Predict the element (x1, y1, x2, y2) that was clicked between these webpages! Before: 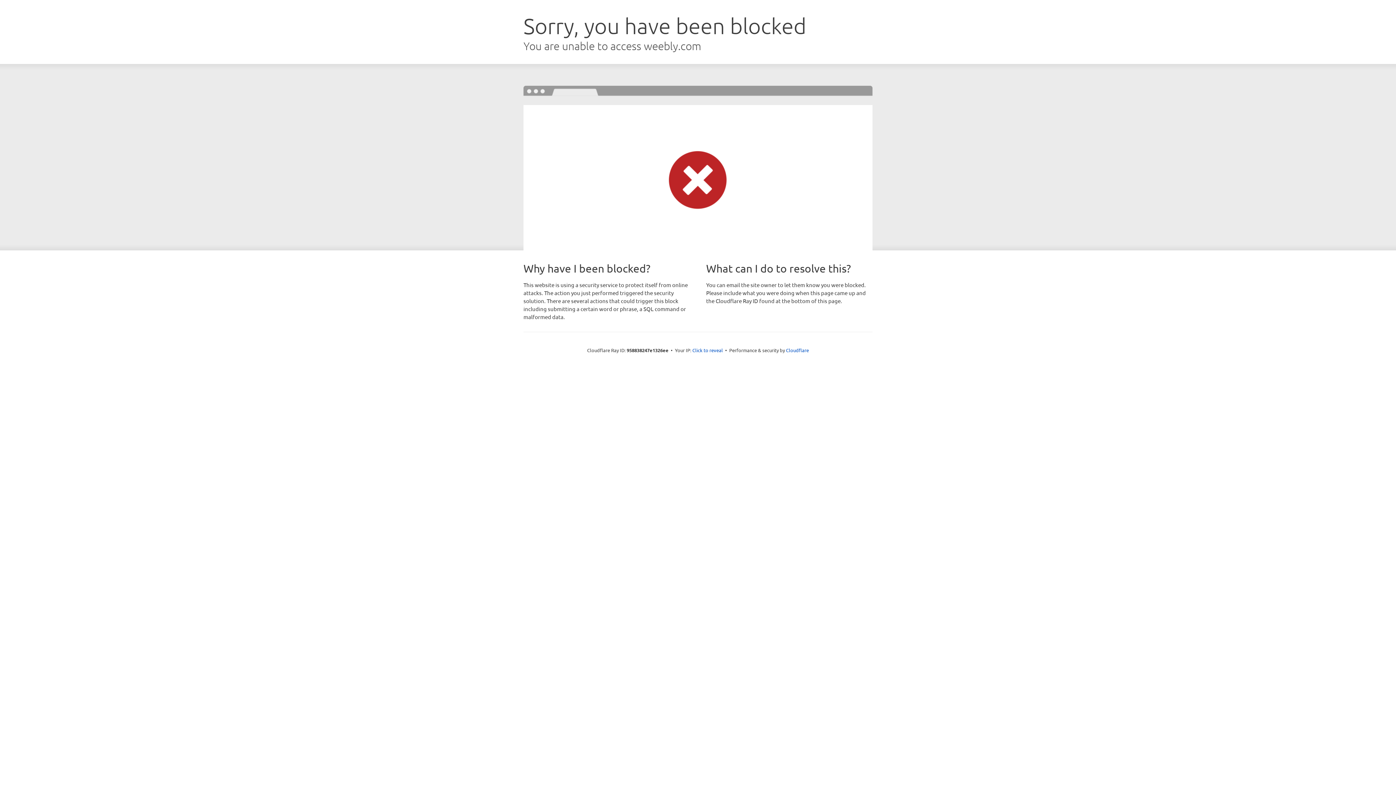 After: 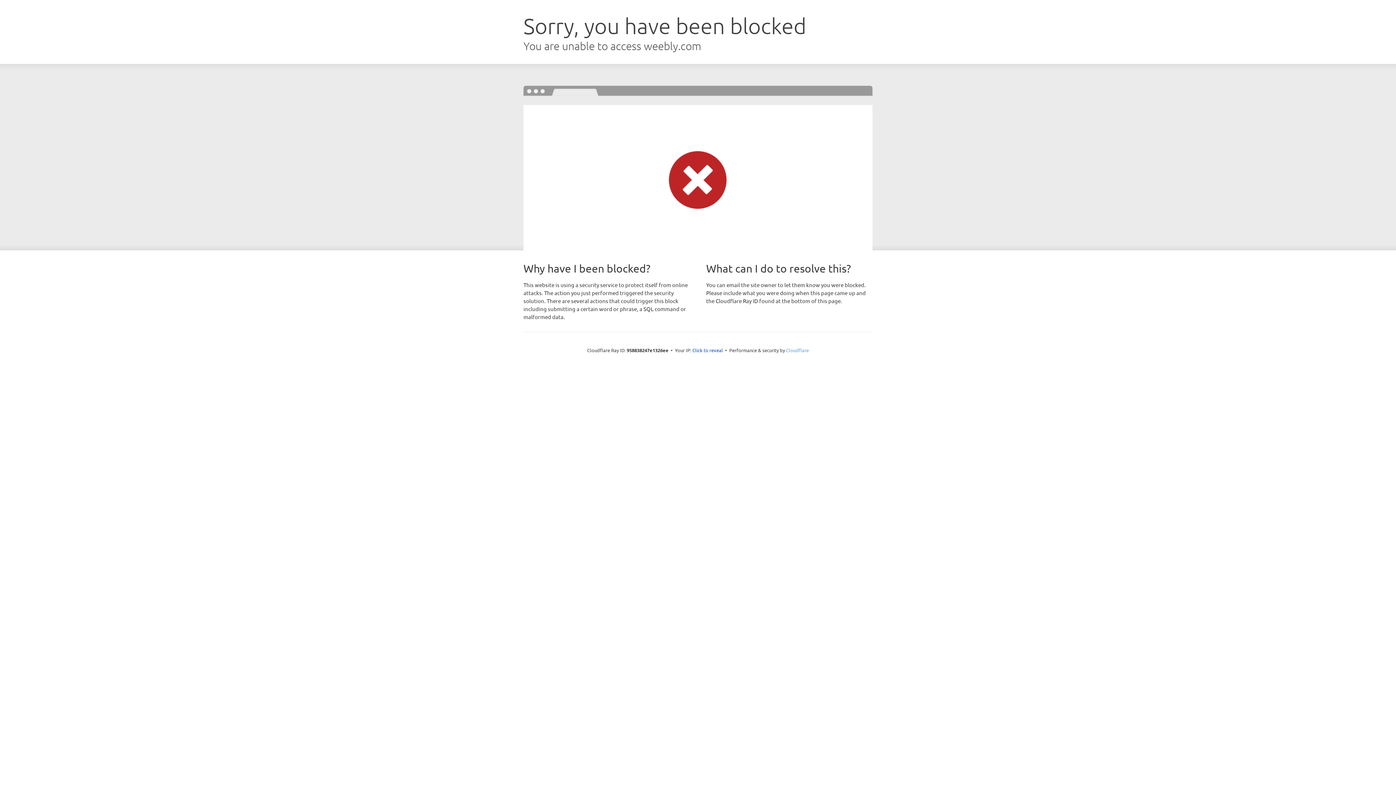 Action: bbox: (786, 347, 809, 353) label: Cloudflare